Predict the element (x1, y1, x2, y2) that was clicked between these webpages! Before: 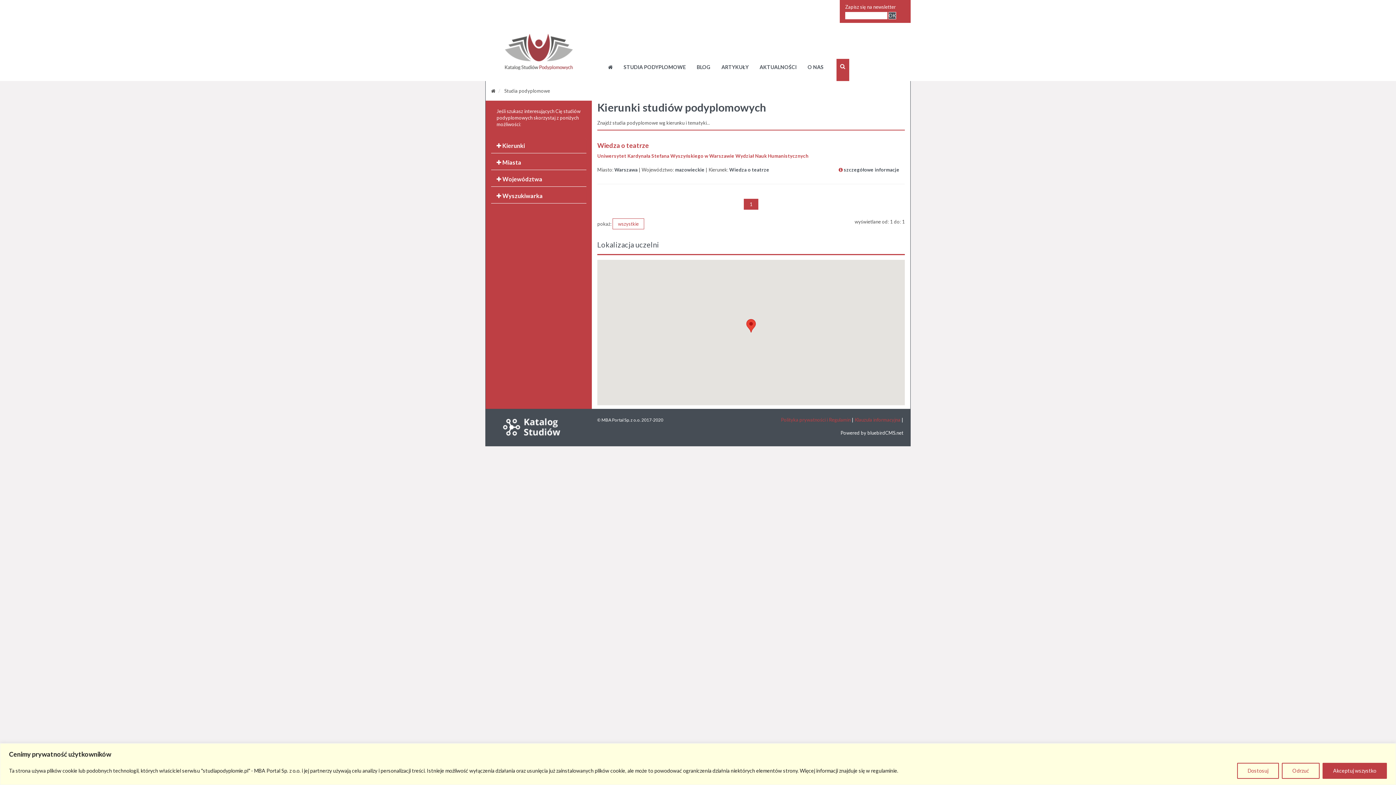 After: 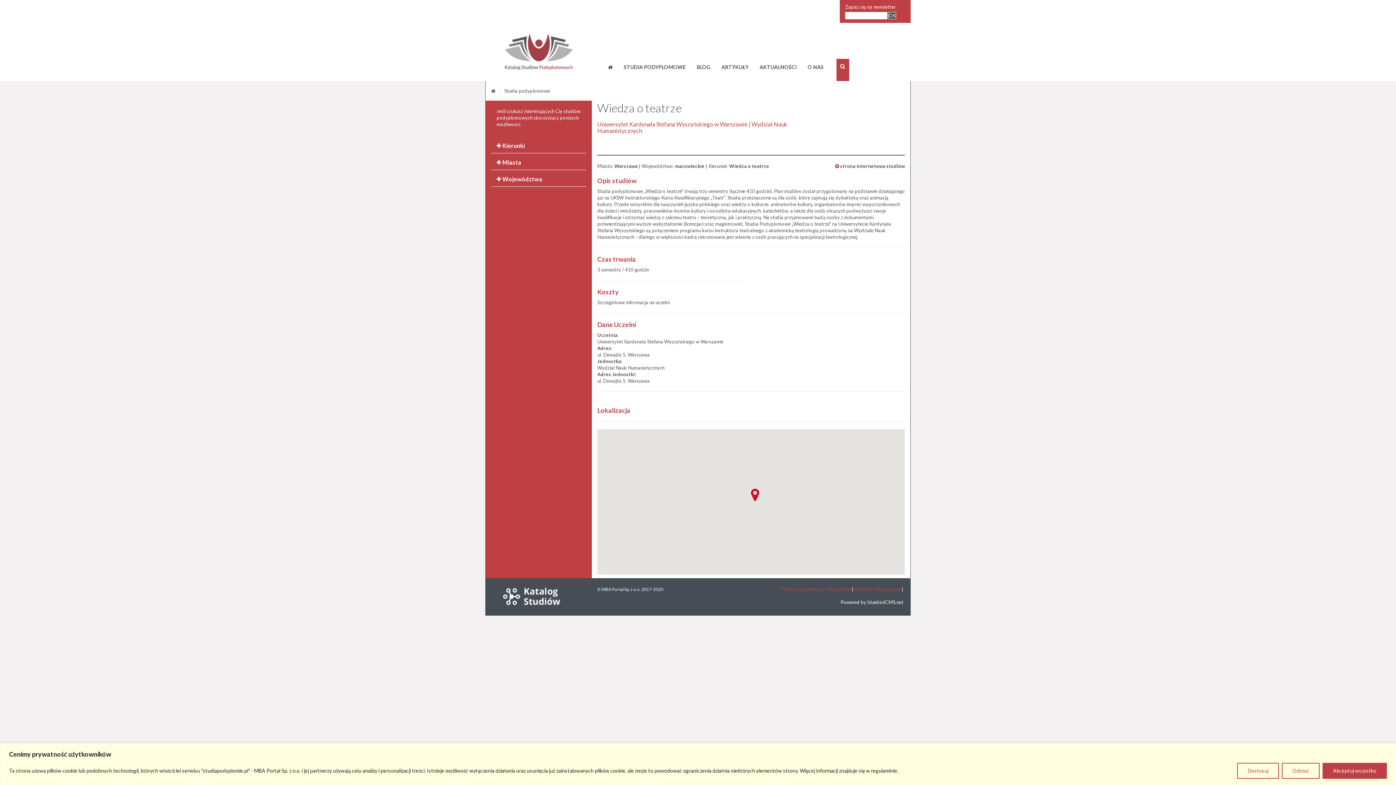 Action: label: Wiedza o teatrze bbox: (597, 141, 649, 149)